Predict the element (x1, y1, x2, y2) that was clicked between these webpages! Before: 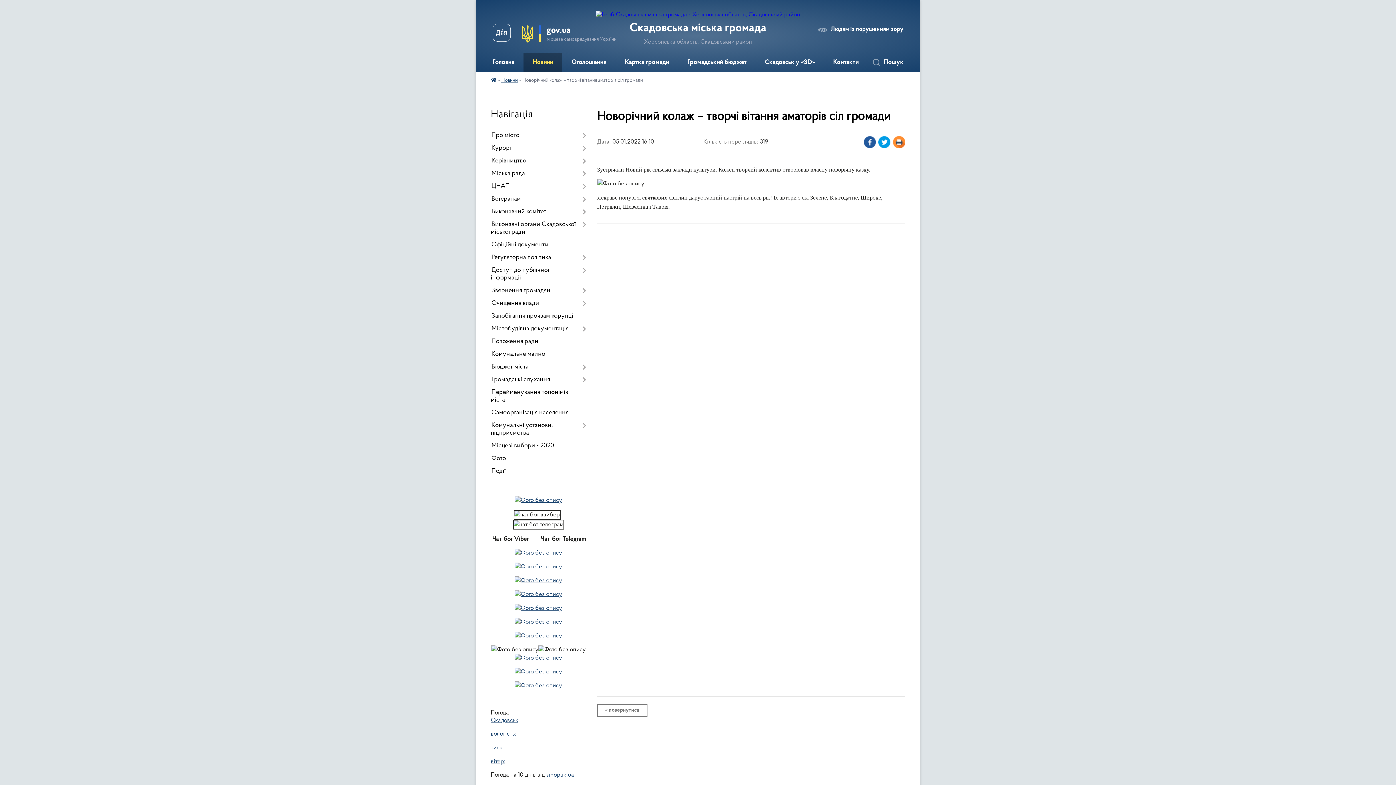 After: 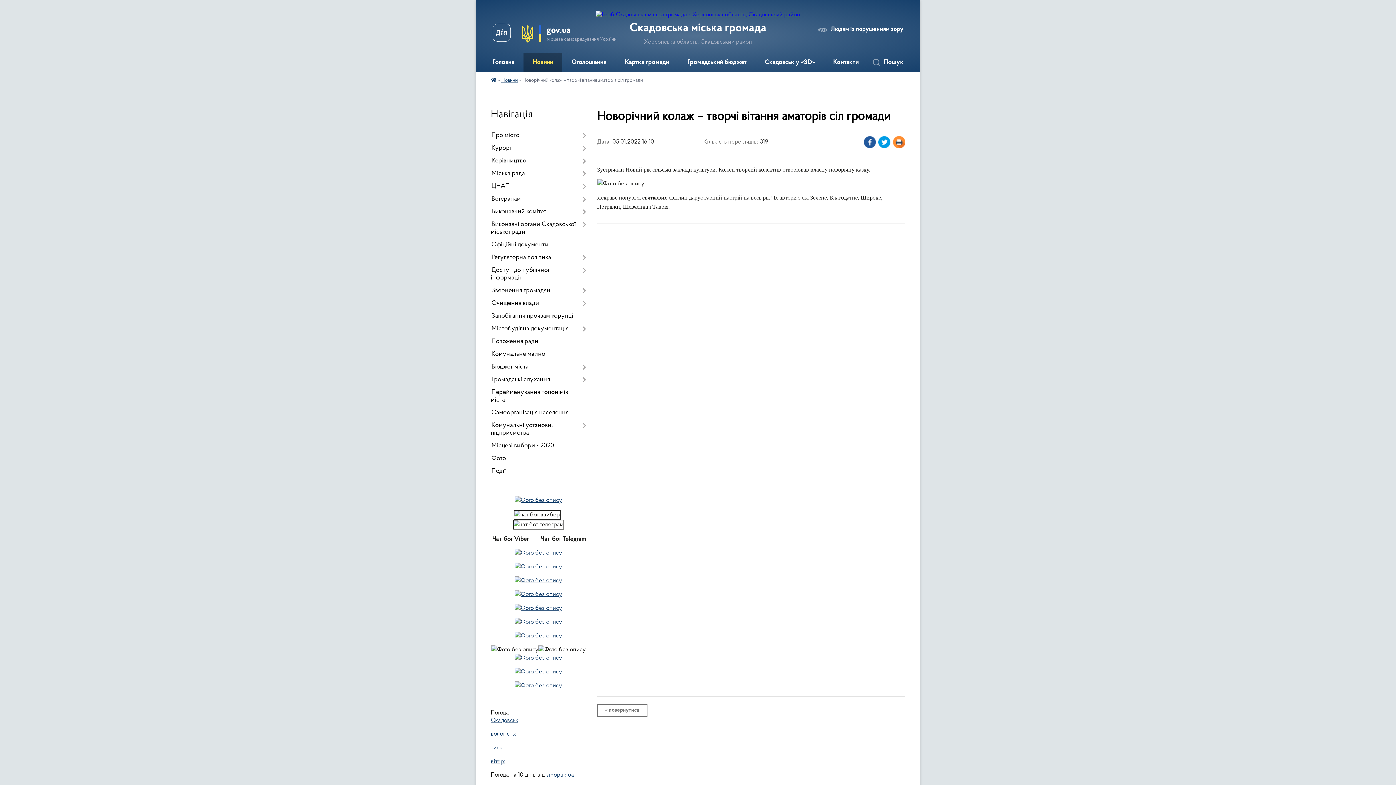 Action: bbox: (515, 550, 562, 556)